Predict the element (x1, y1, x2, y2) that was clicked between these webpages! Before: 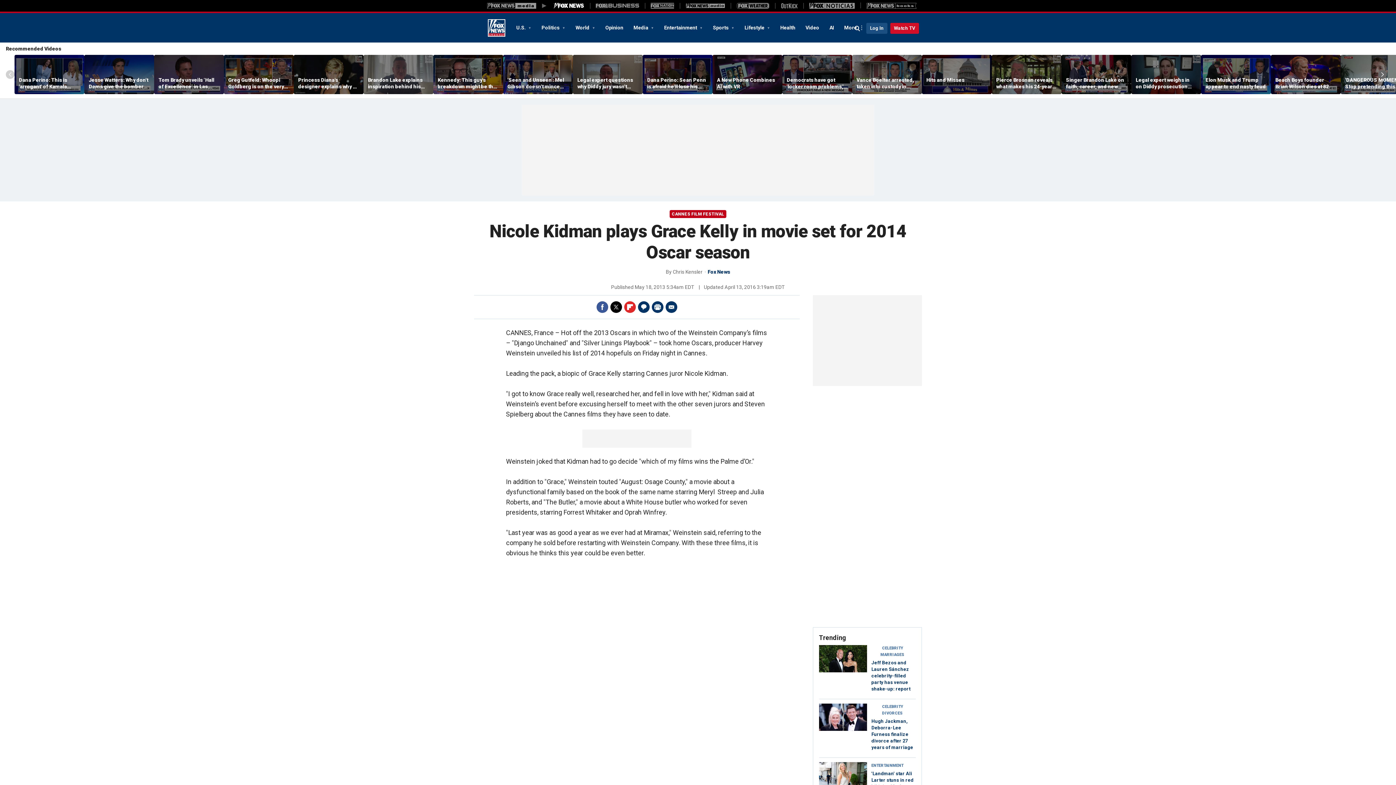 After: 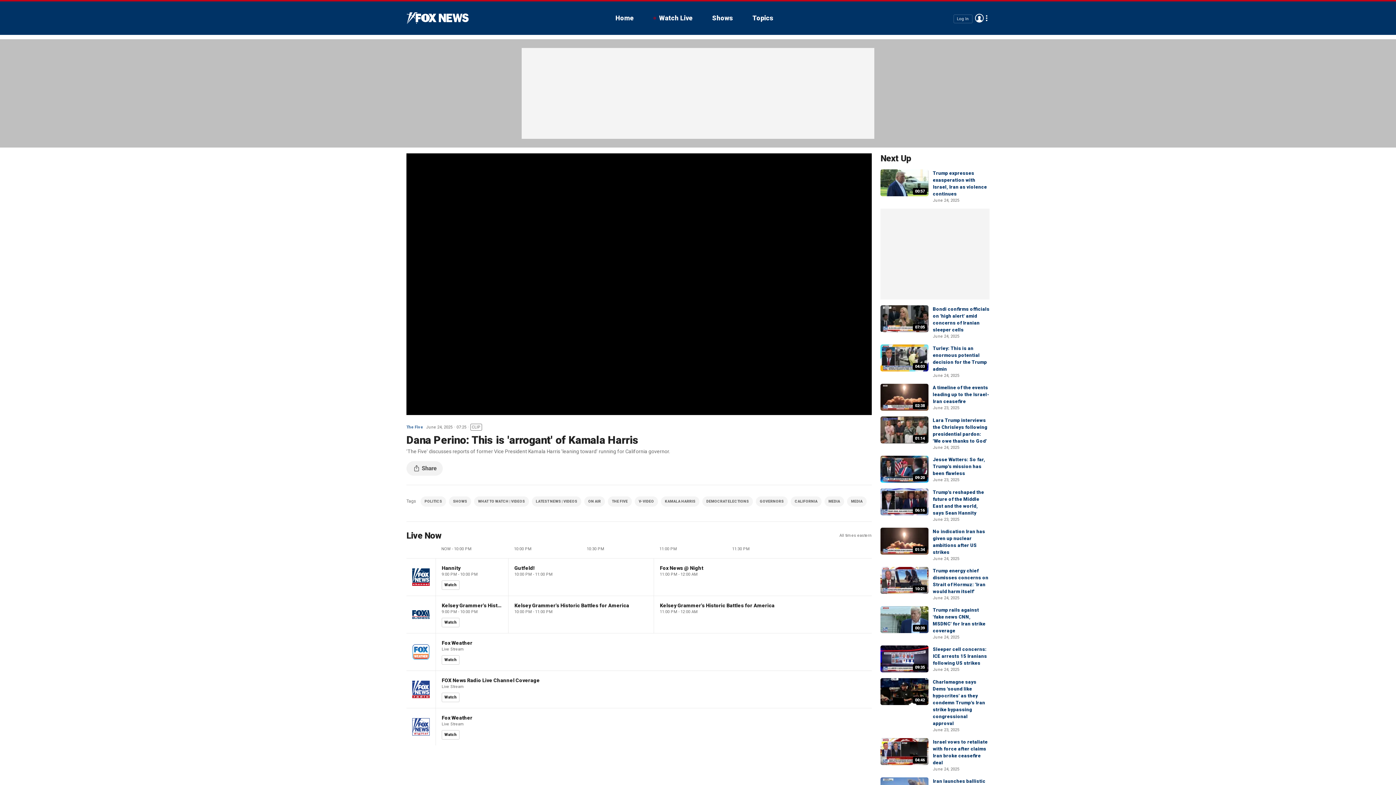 Action: bbox: (14, 55, 84, 94)